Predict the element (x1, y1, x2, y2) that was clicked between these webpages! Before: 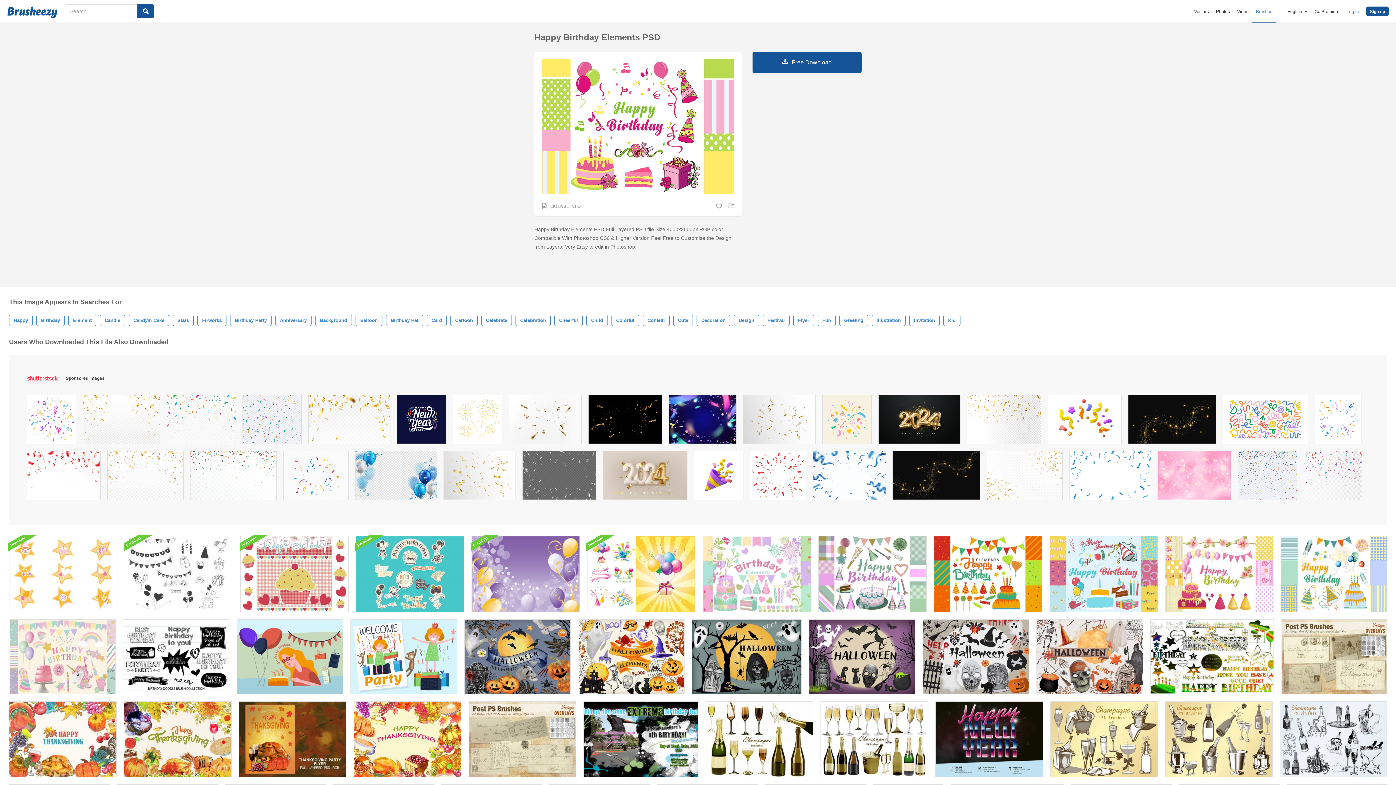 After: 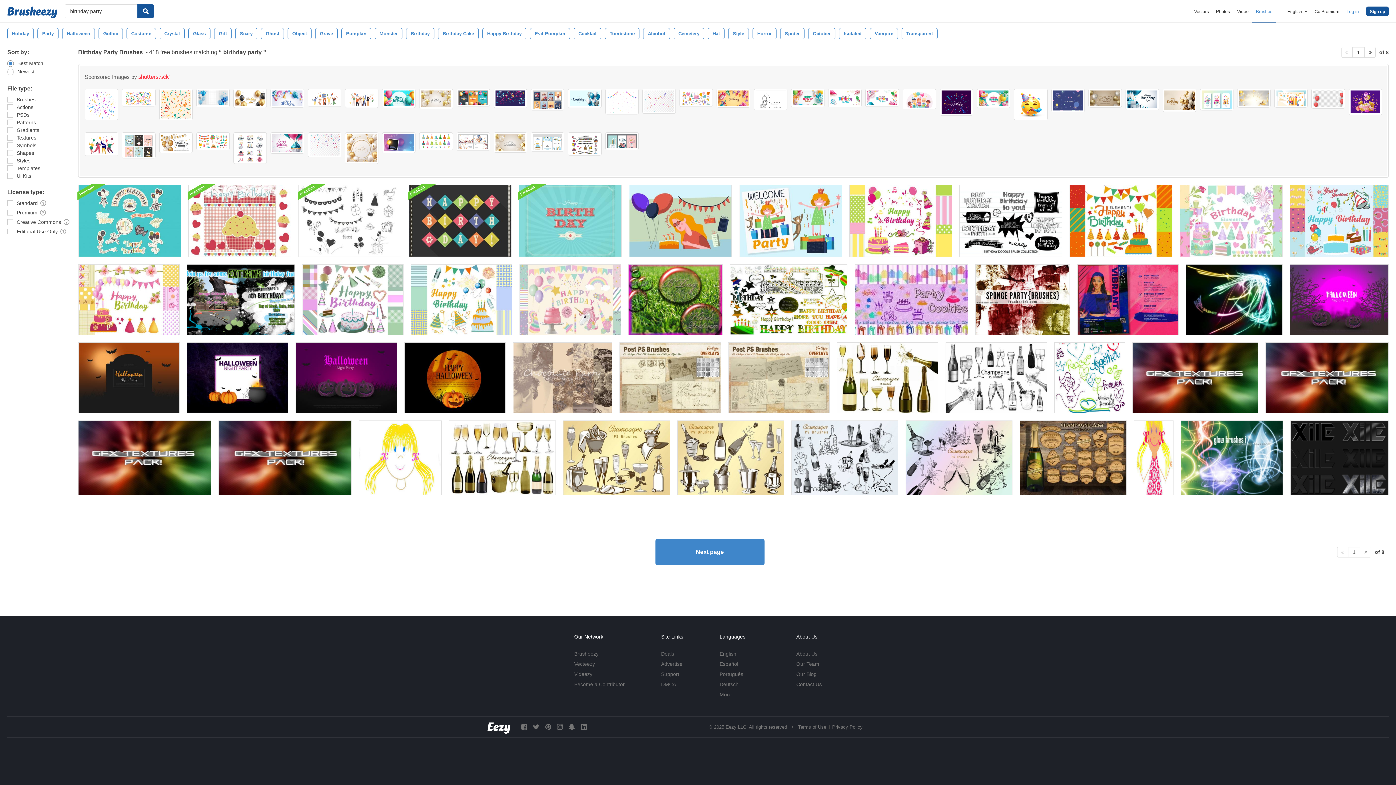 Action: bbox: (230, 314, 271, 326) label: Birthday Party